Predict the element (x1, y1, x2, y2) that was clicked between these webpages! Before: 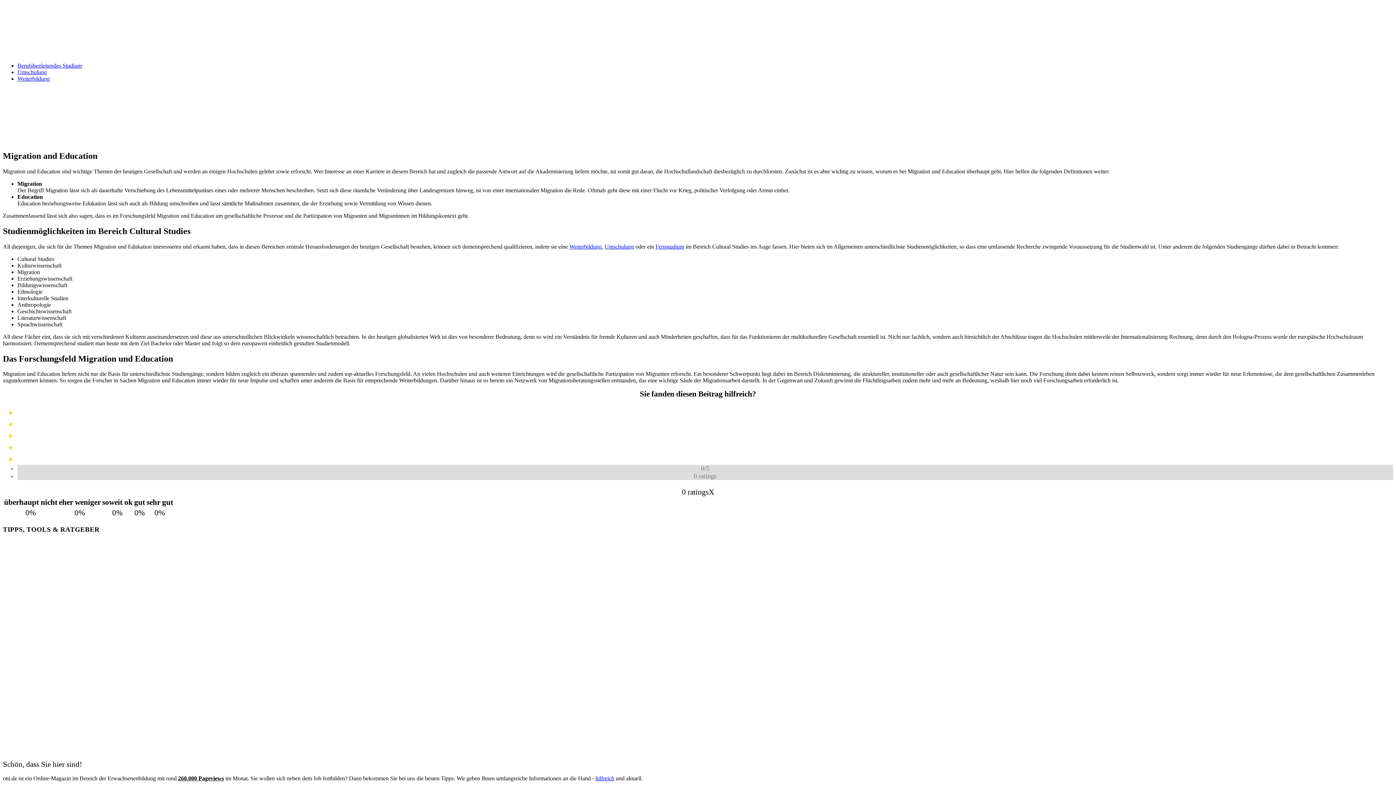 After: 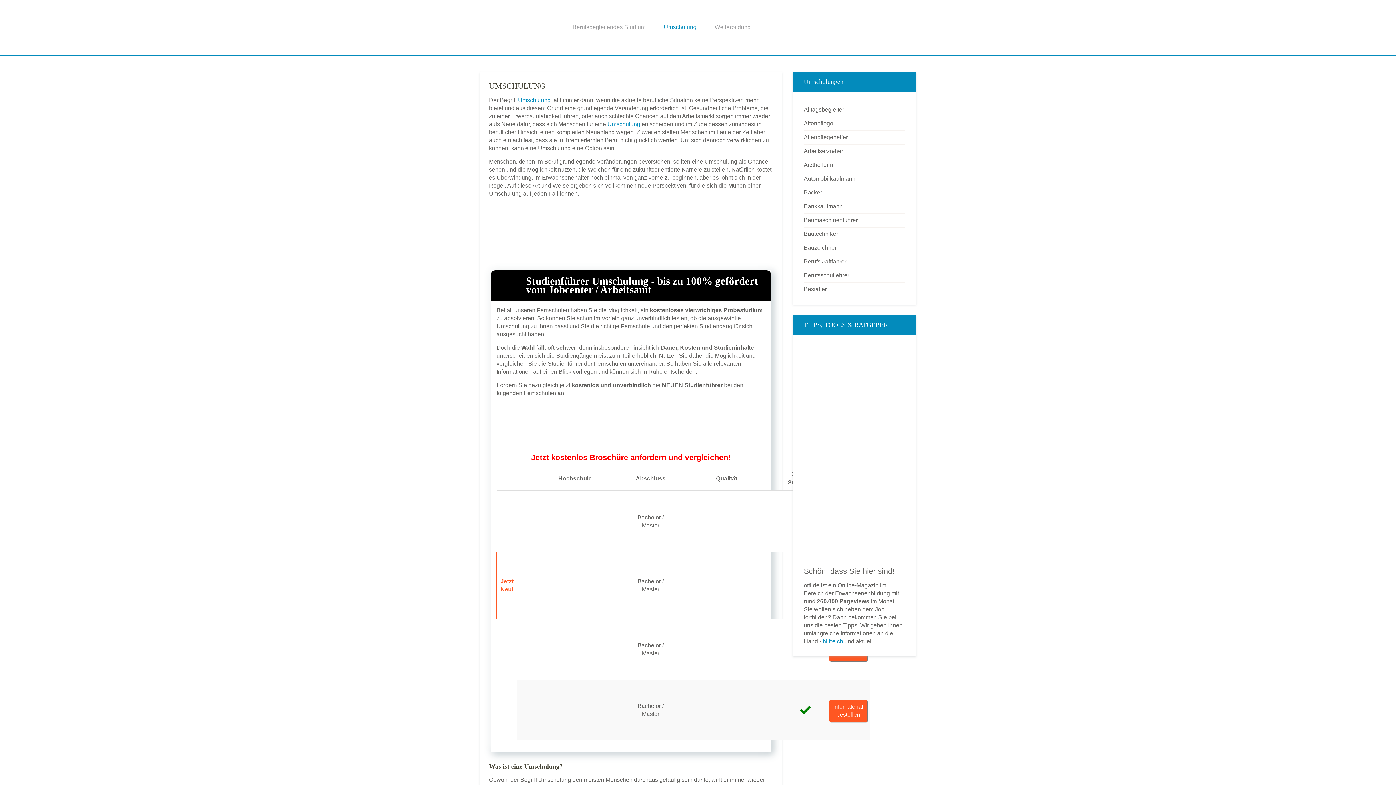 Action: bbox: (604, 243, 634, 249) label: Umschulung